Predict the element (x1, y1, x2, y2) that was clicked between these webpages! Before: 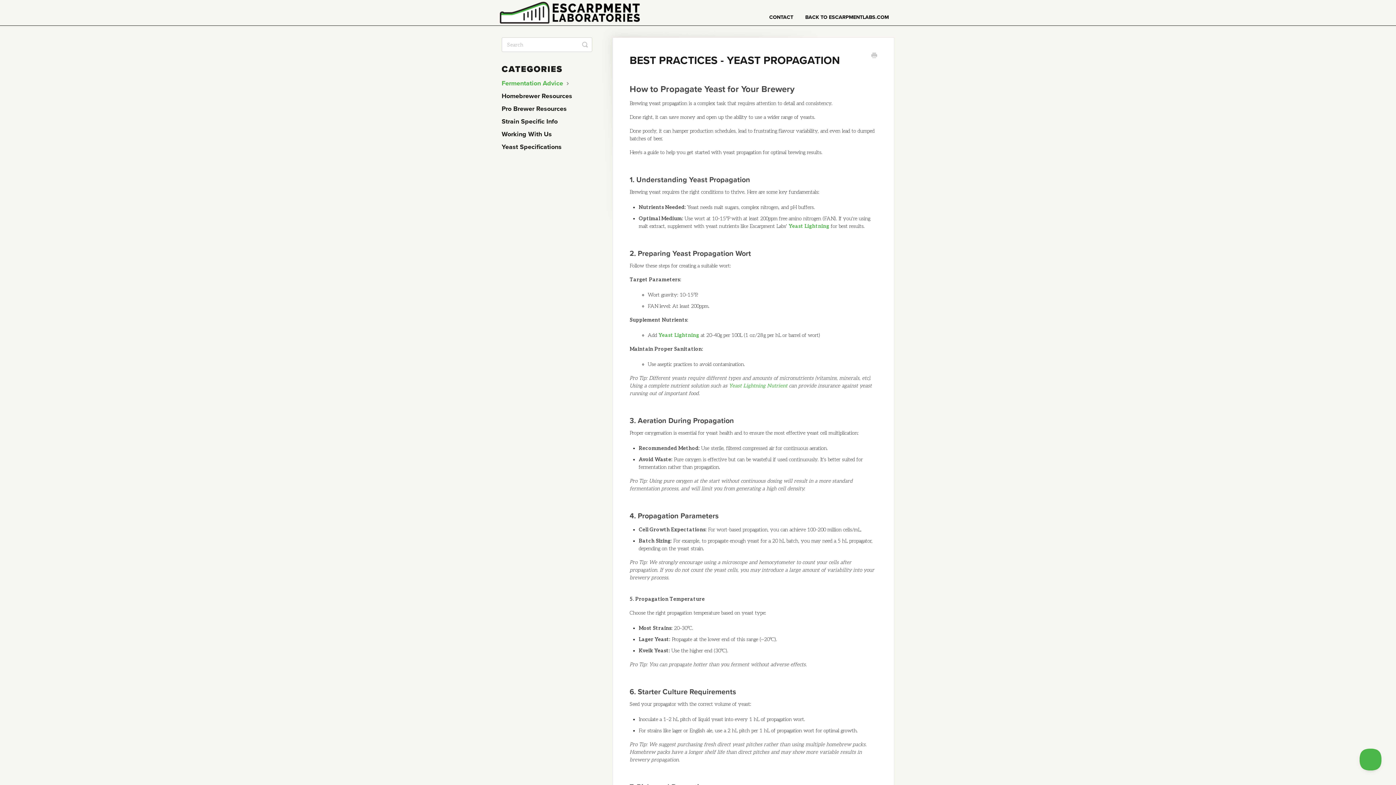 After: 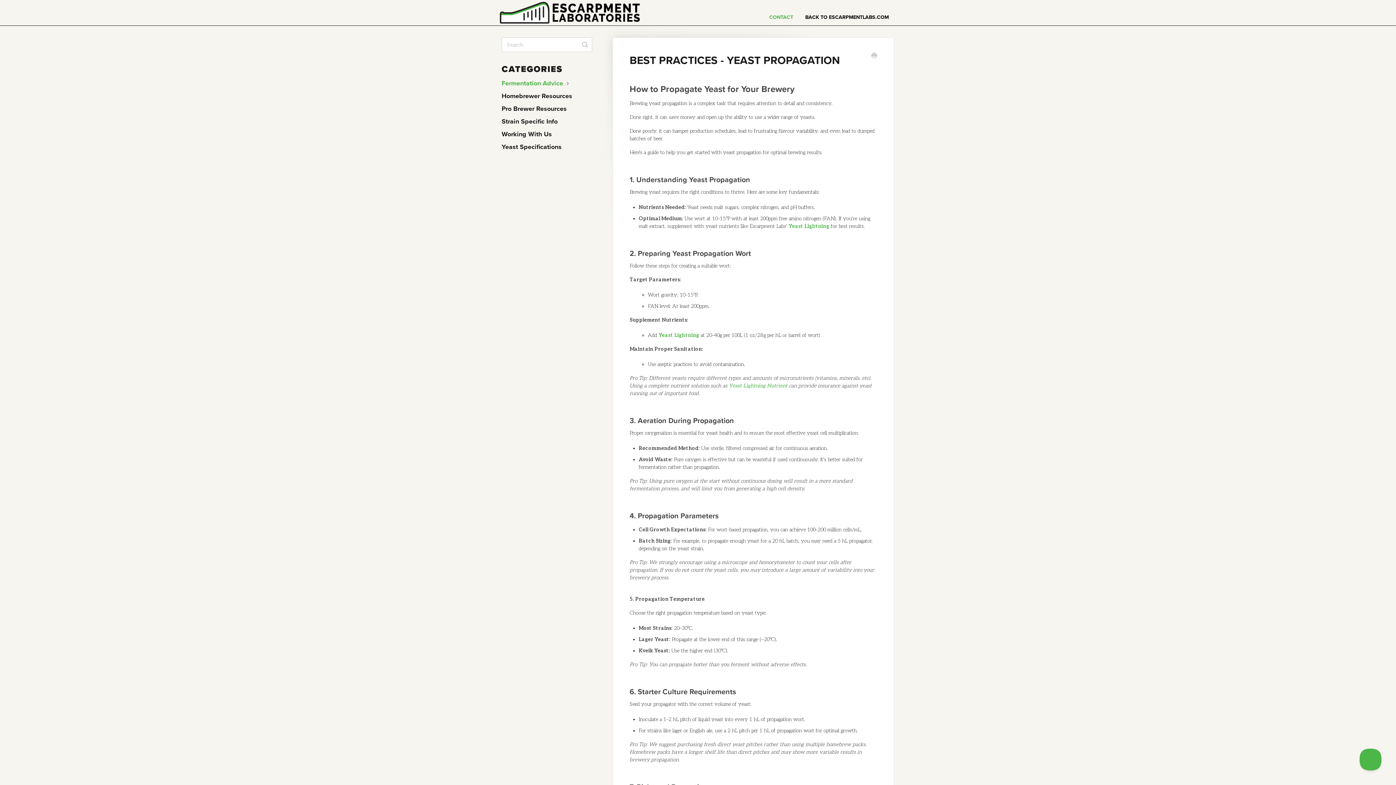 Action: label: CONTACT bbox: (764, 7, 798, 27)